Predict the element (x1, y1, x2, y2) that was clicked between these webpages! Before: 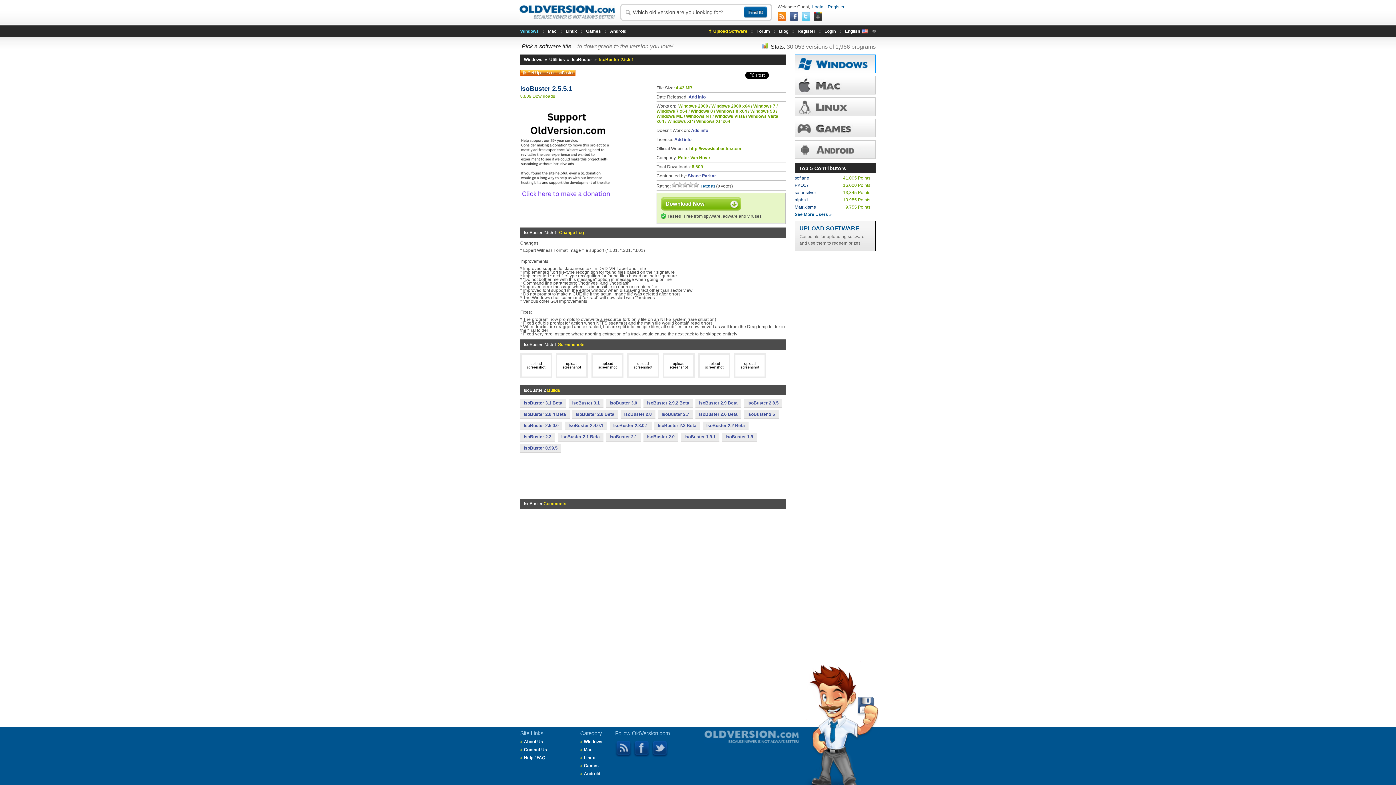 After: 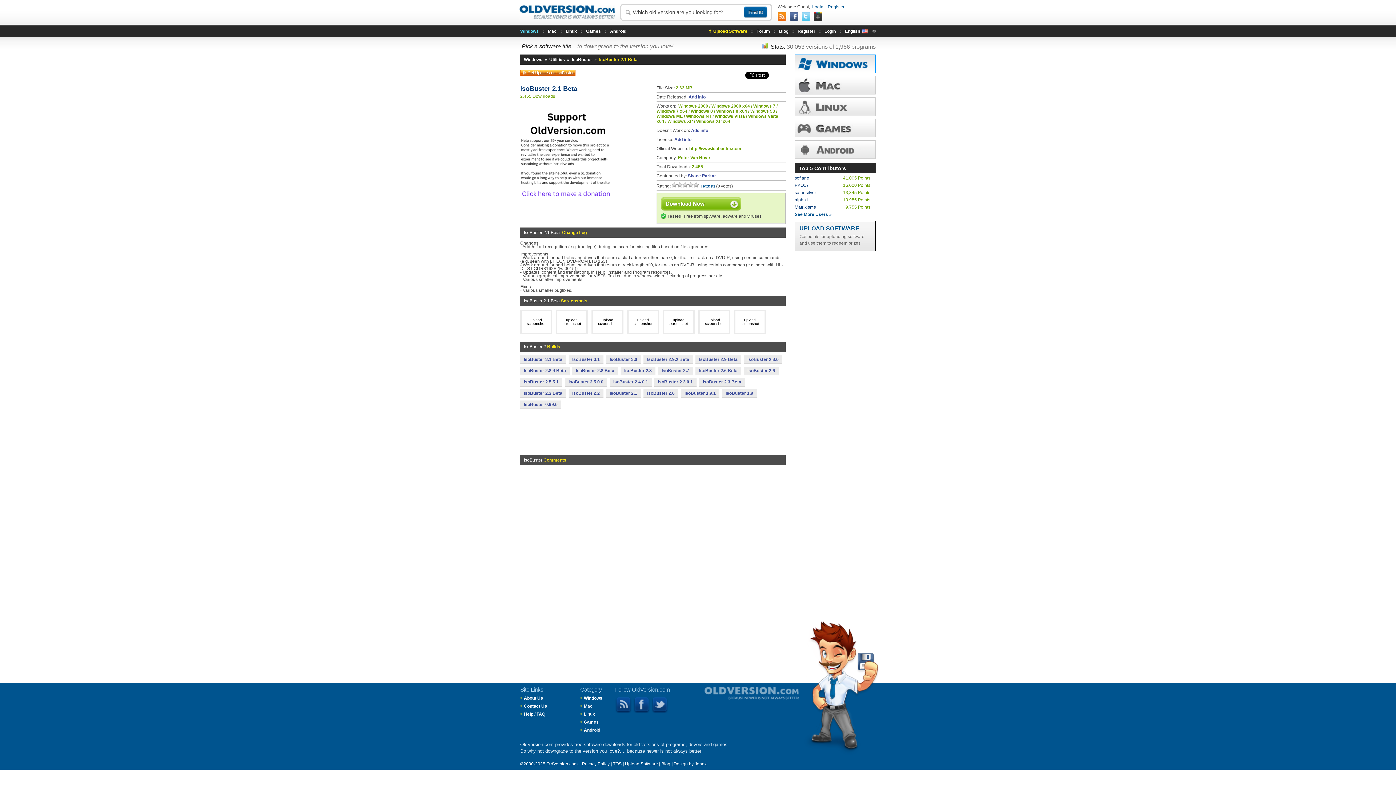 Action: label: IsoBuster 2.1 Beta bbox: (557, 433, 603, 441)